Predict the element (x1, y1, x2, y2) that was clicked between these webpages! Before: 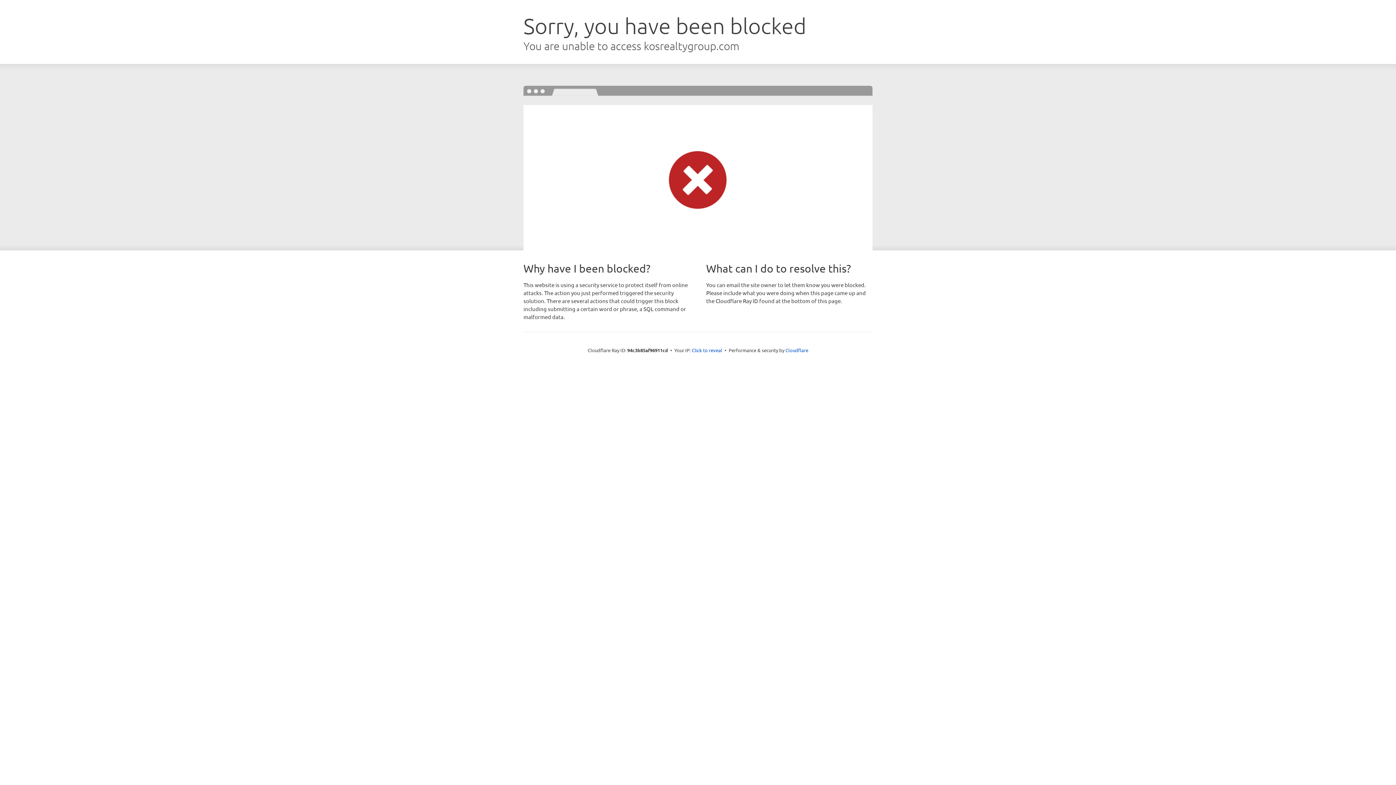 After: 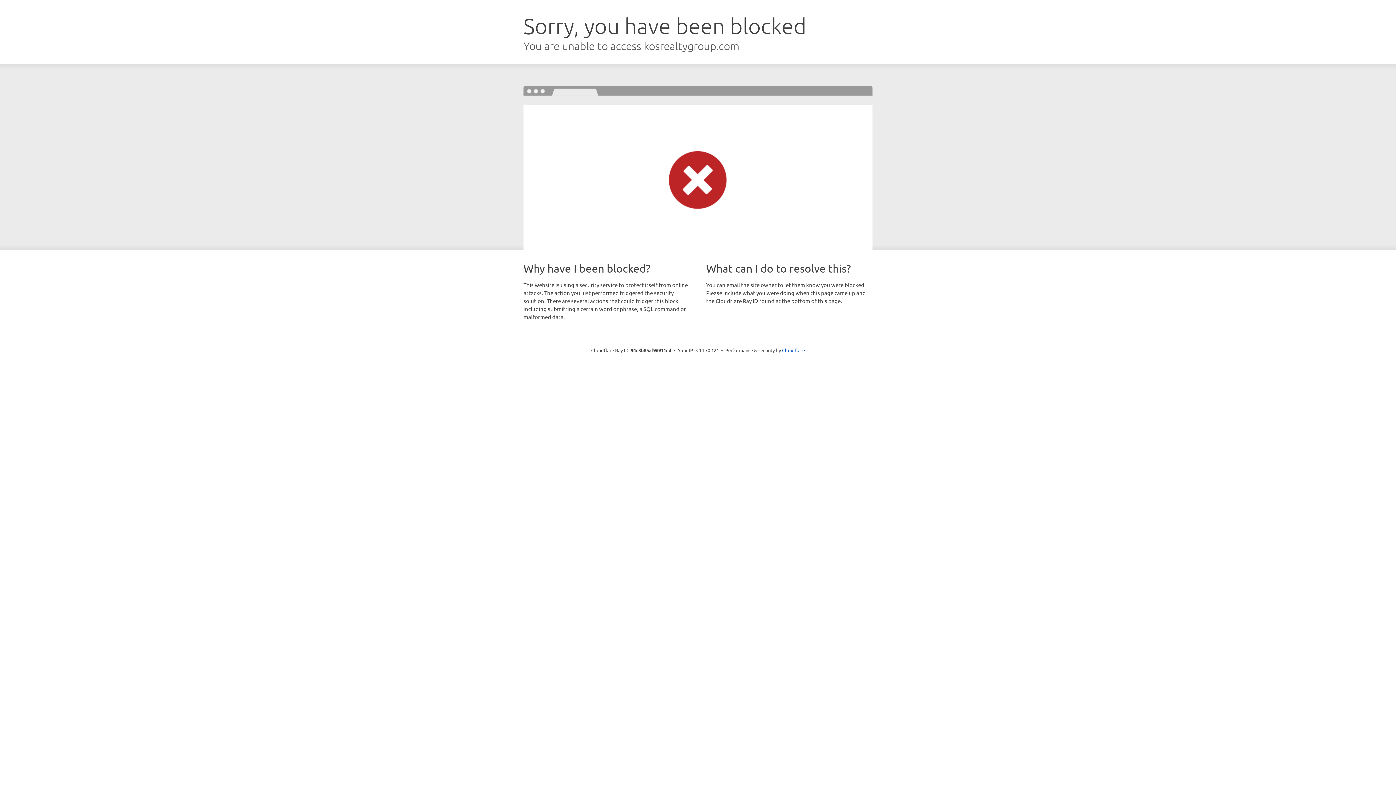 Action: bbox: (692, 346, 722, 353) label: Click to reveal